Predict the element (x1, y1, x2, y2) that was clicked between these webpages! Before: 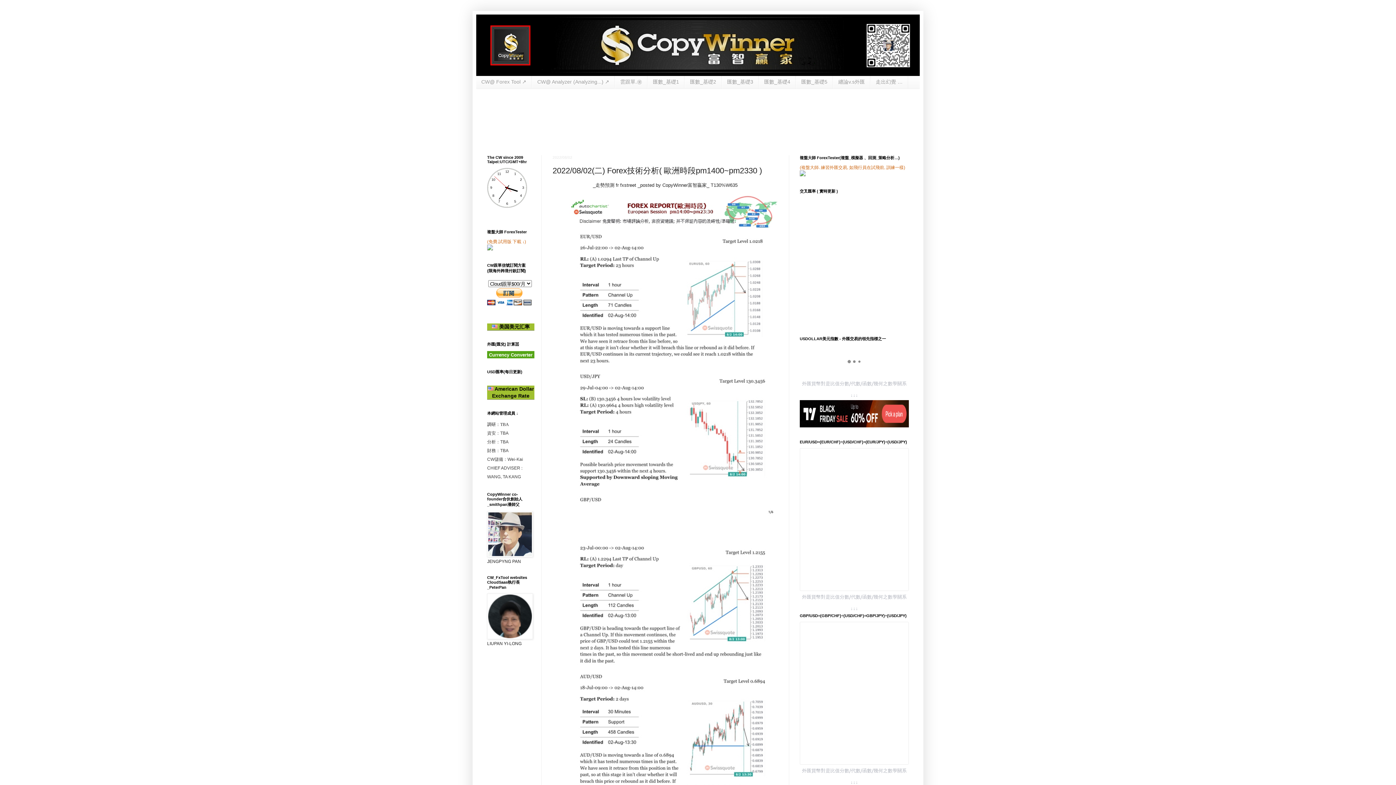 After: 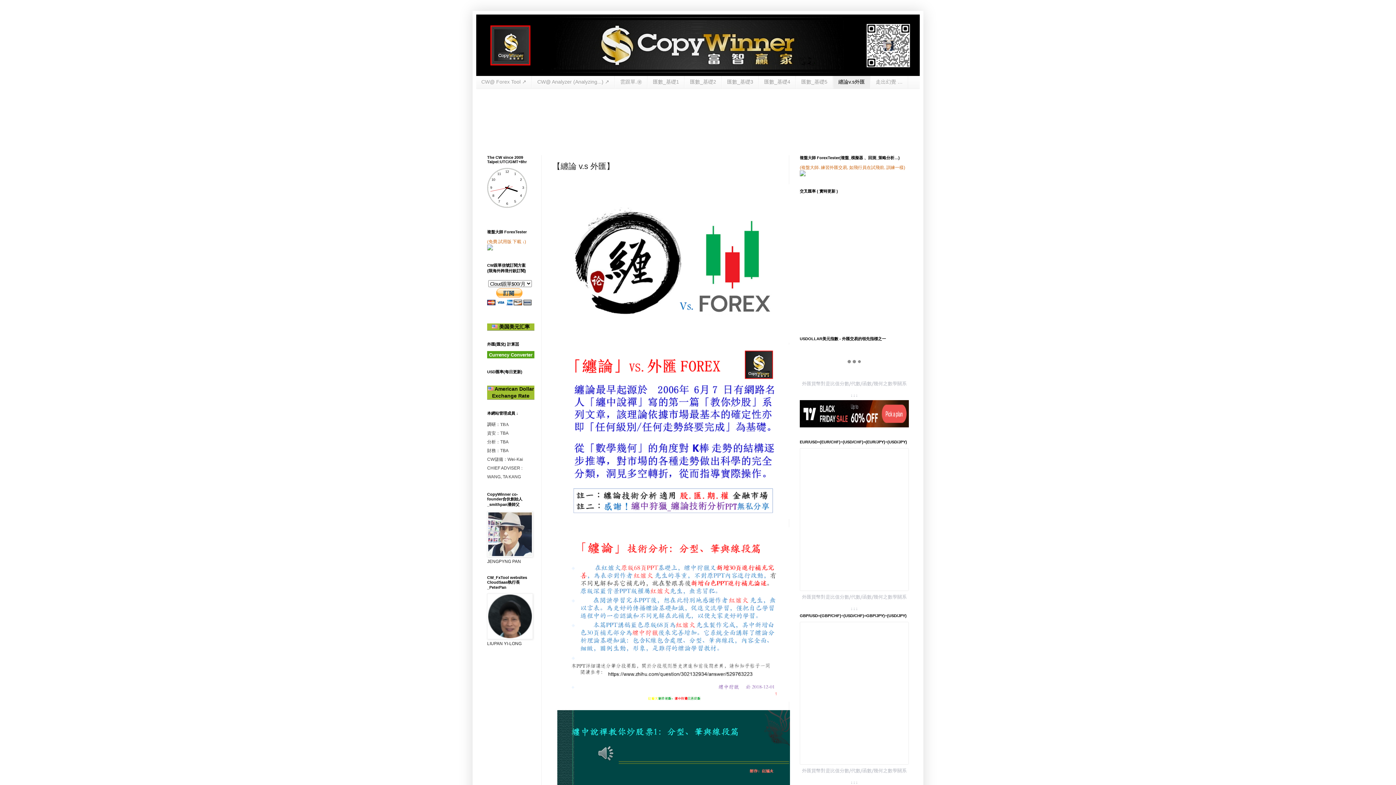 Action: label: 纏論v.s外匯 bbox: (833, 76, 870, 88)